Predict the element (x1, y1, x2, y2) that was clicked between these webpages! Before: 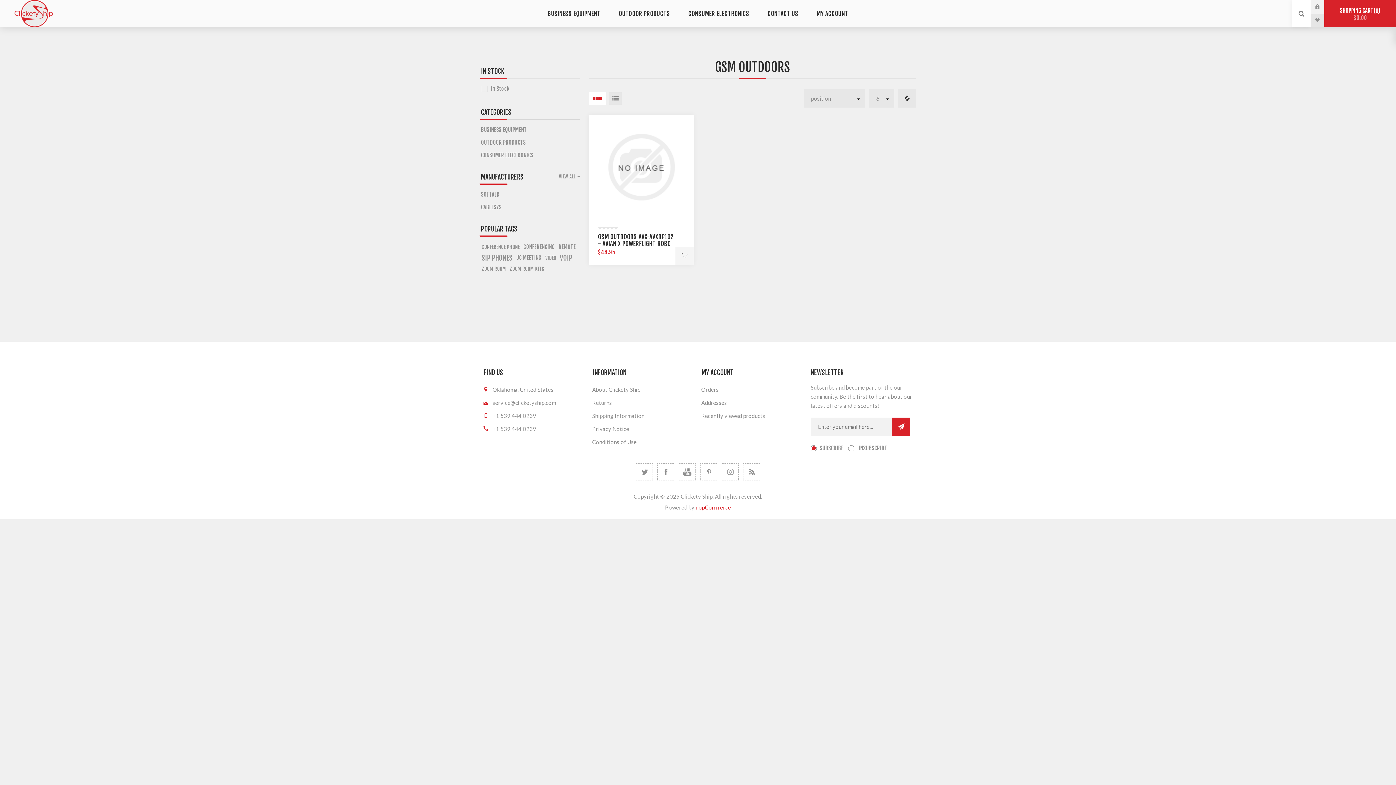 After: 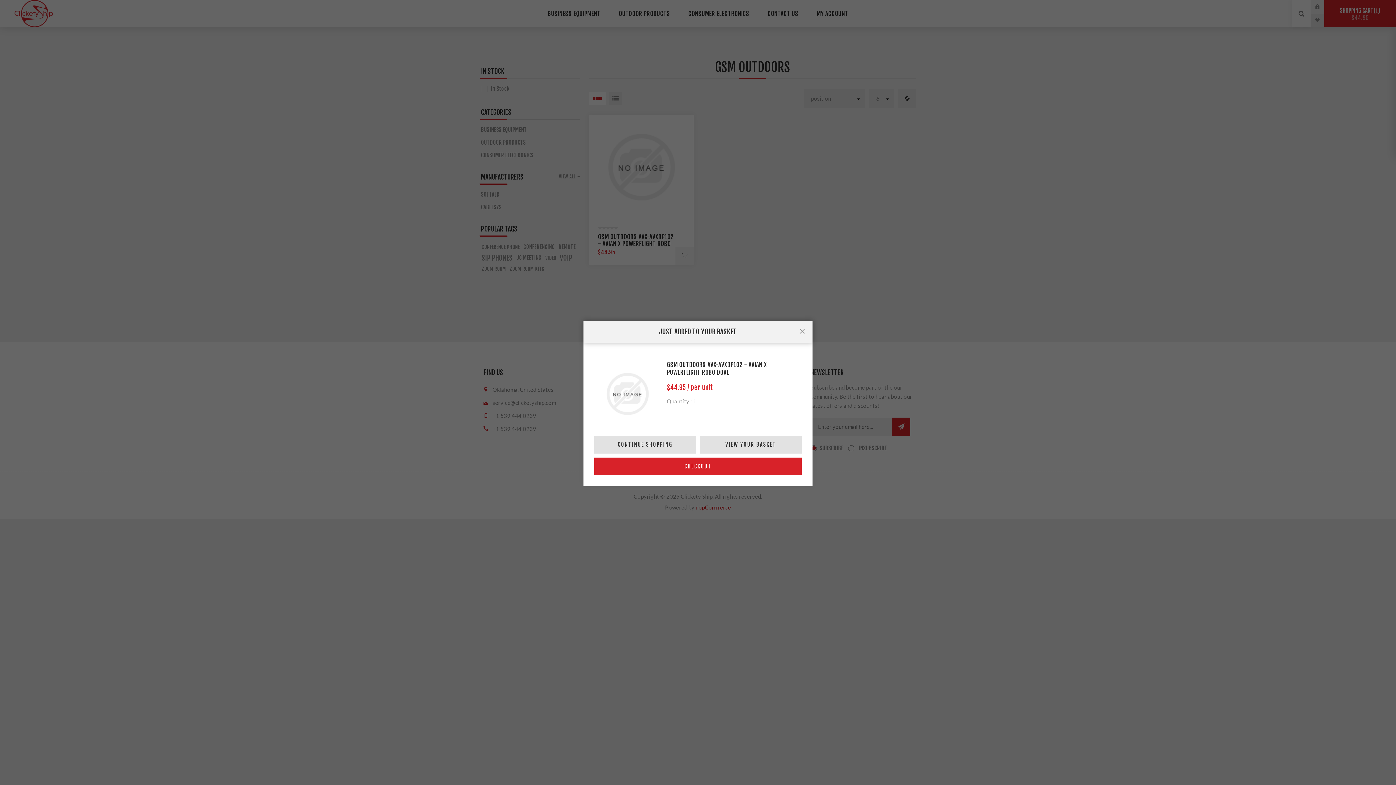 Action: label: Add to cart bbox: (675, 246, 693, 265)